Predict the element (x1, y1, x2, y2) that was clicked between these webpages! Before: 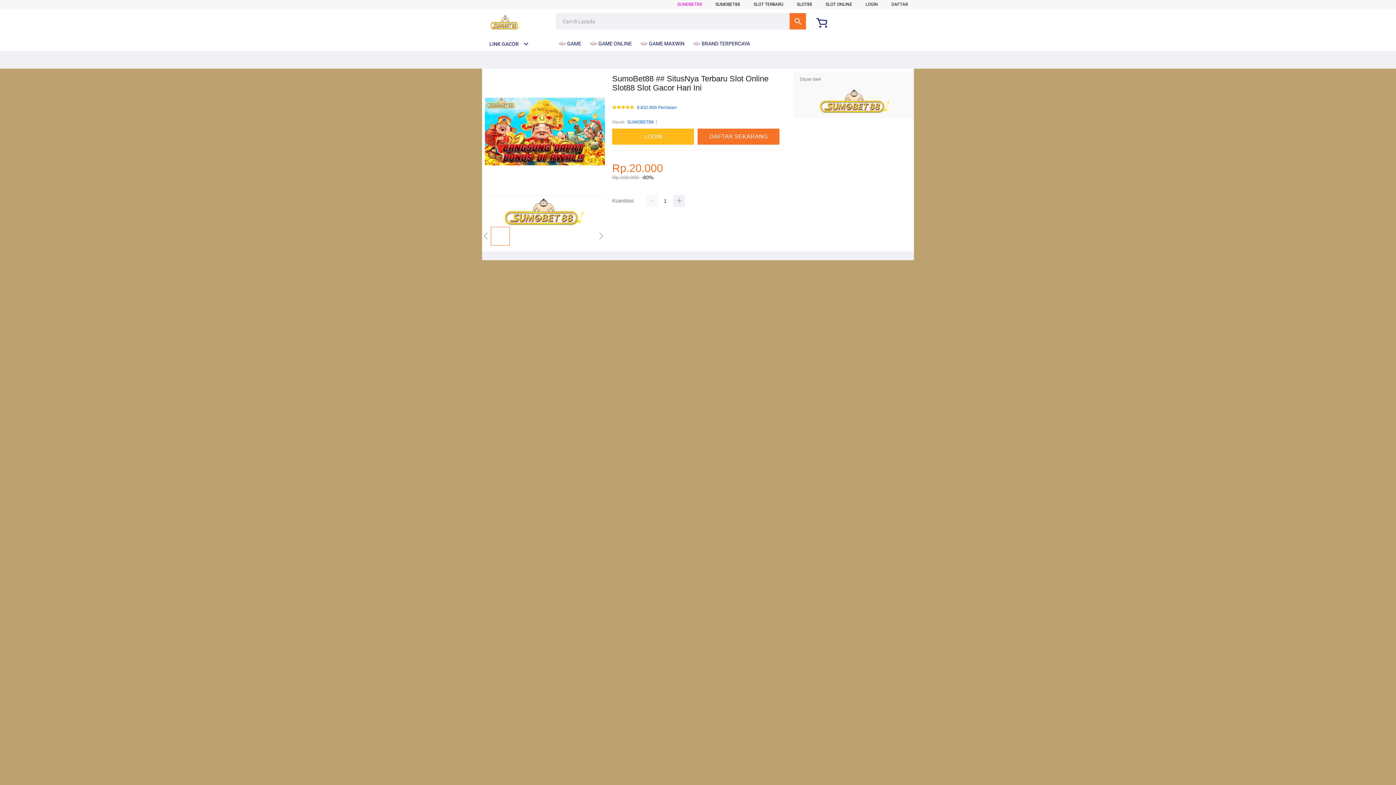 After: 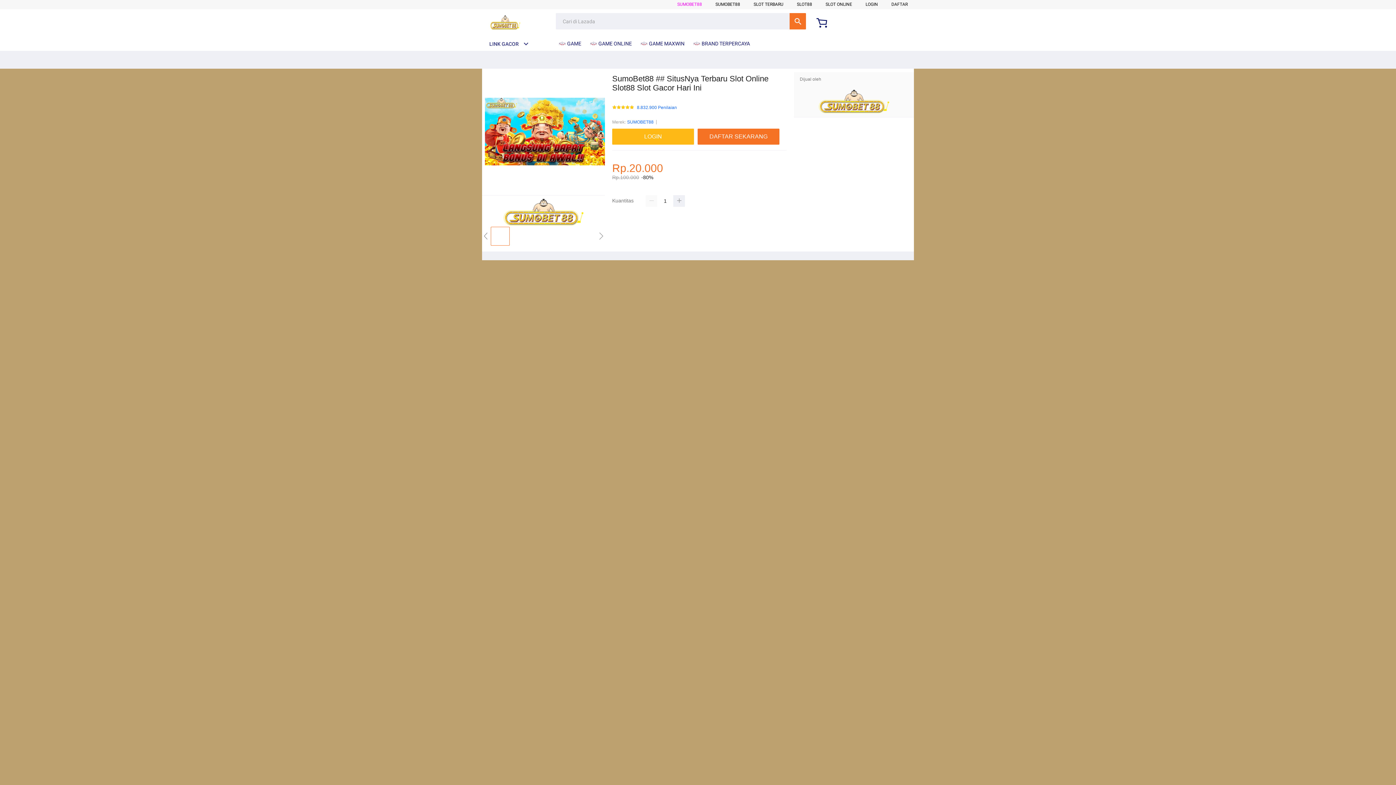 Action: label:  BRAND TERPERCAYA bbox: (693, 36, 753, 50)